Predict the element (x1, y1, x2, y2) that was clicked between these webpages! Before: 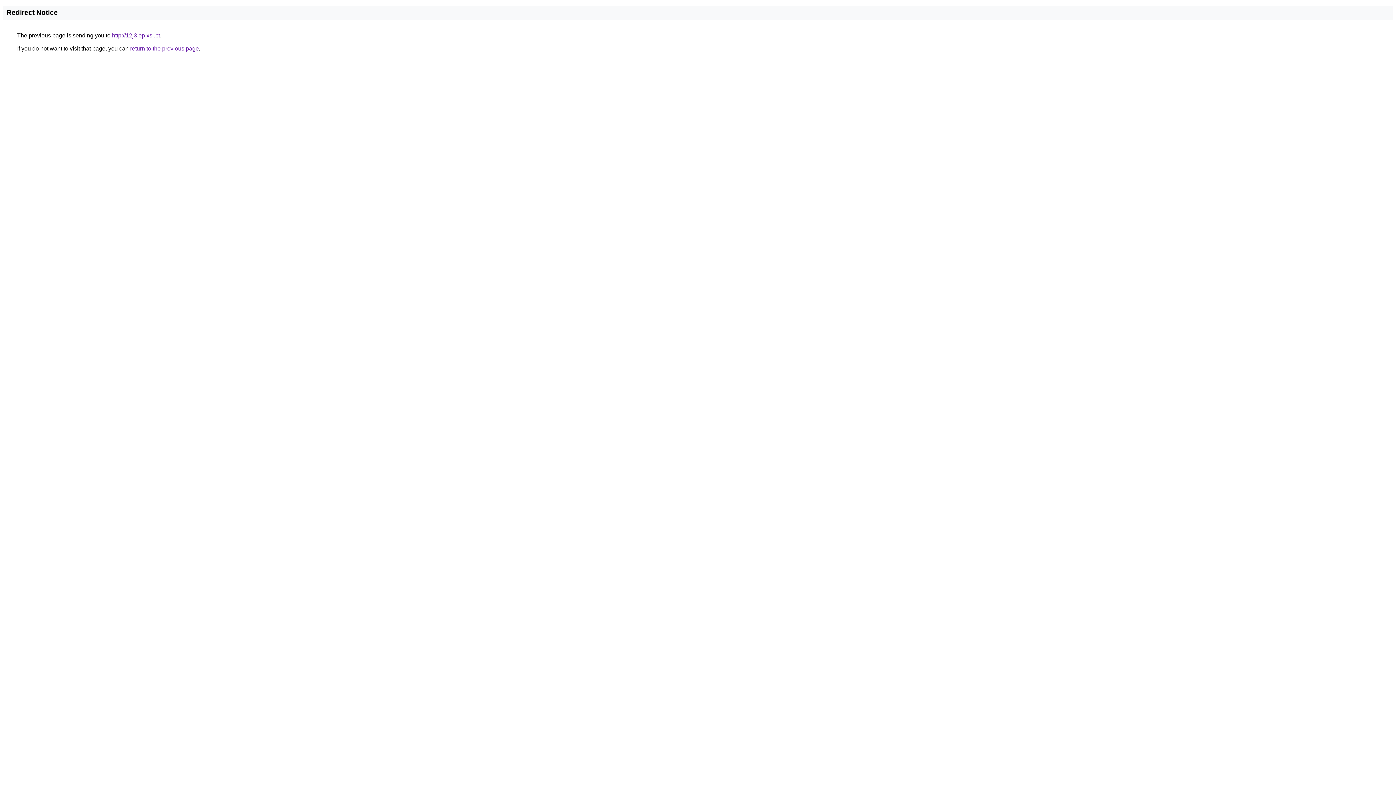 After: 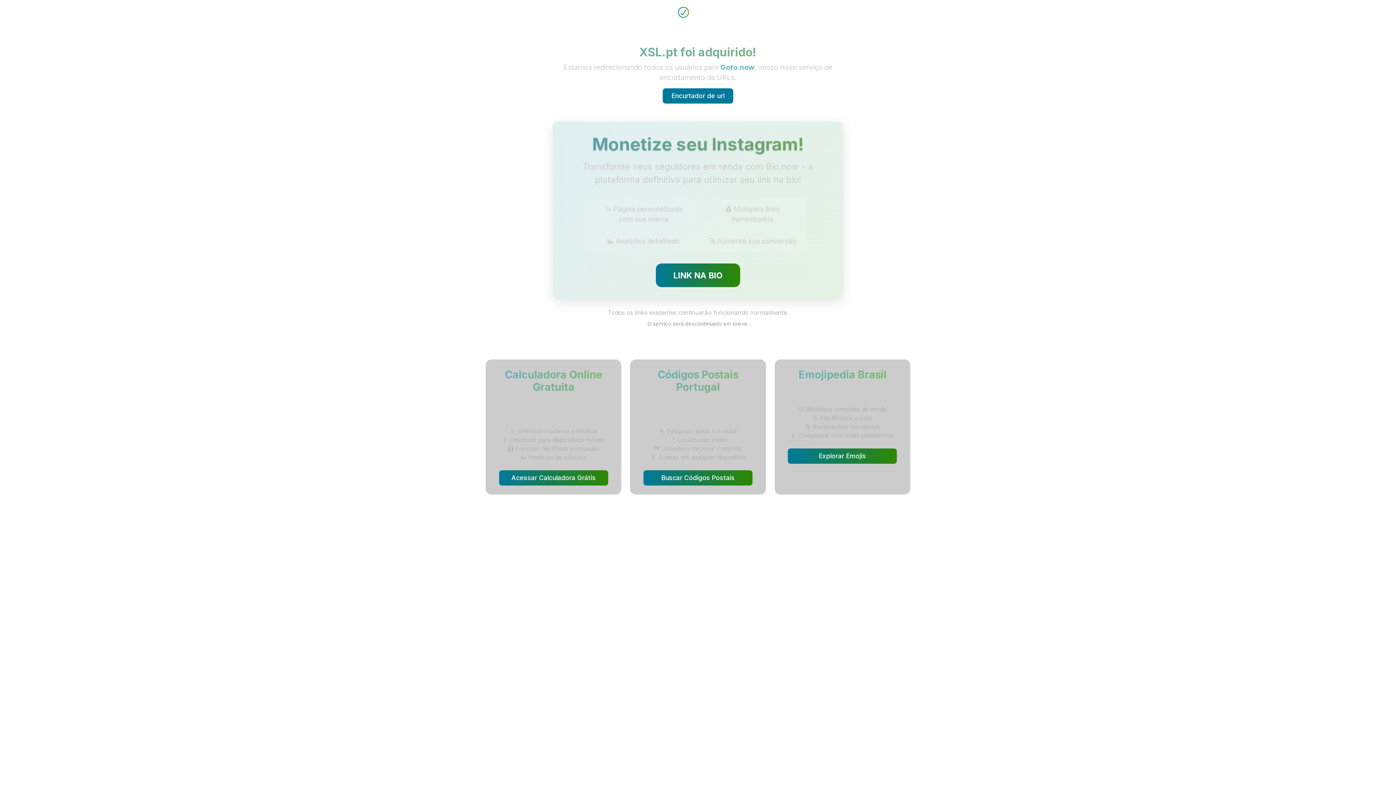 Action: bbox: (112, 32, 160, 38) label: http://12j3.ep.xsl.pt